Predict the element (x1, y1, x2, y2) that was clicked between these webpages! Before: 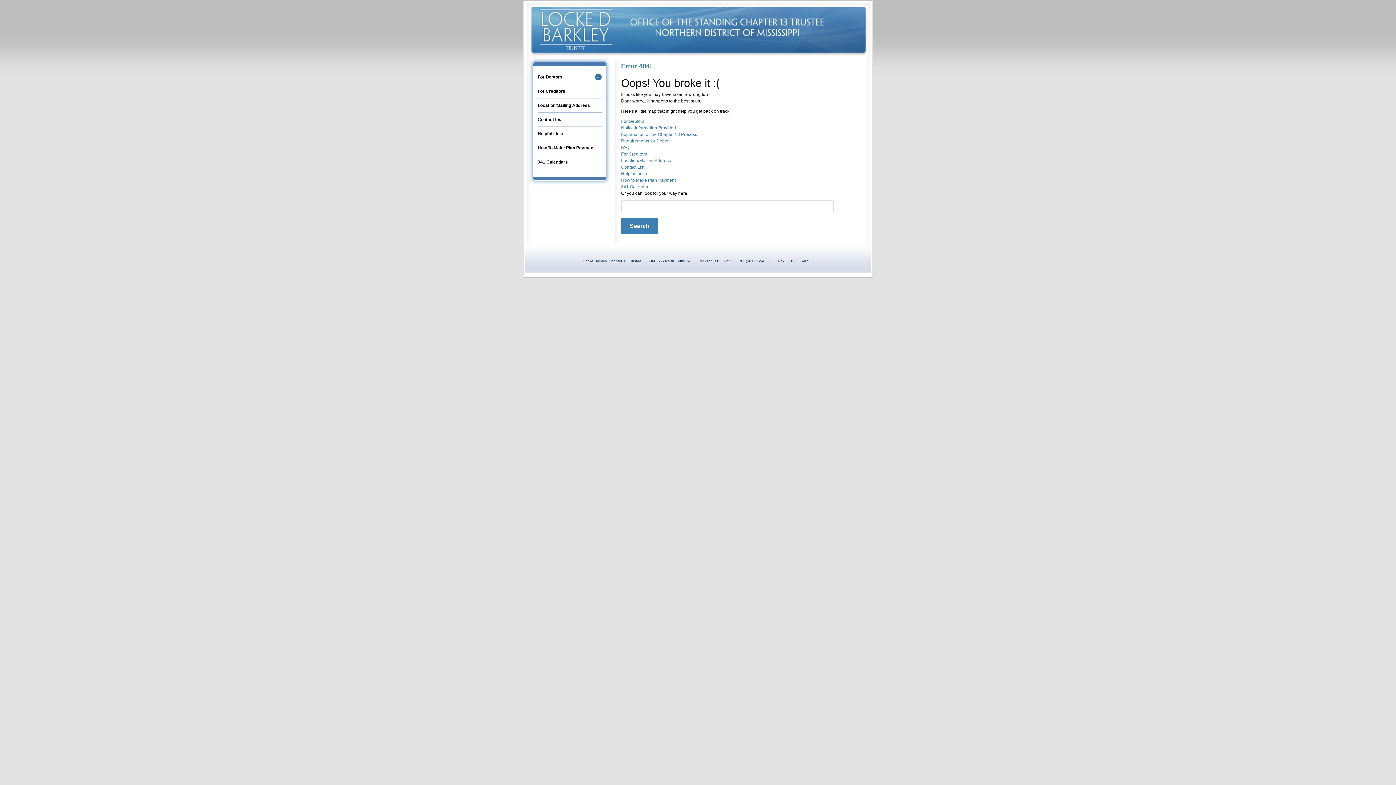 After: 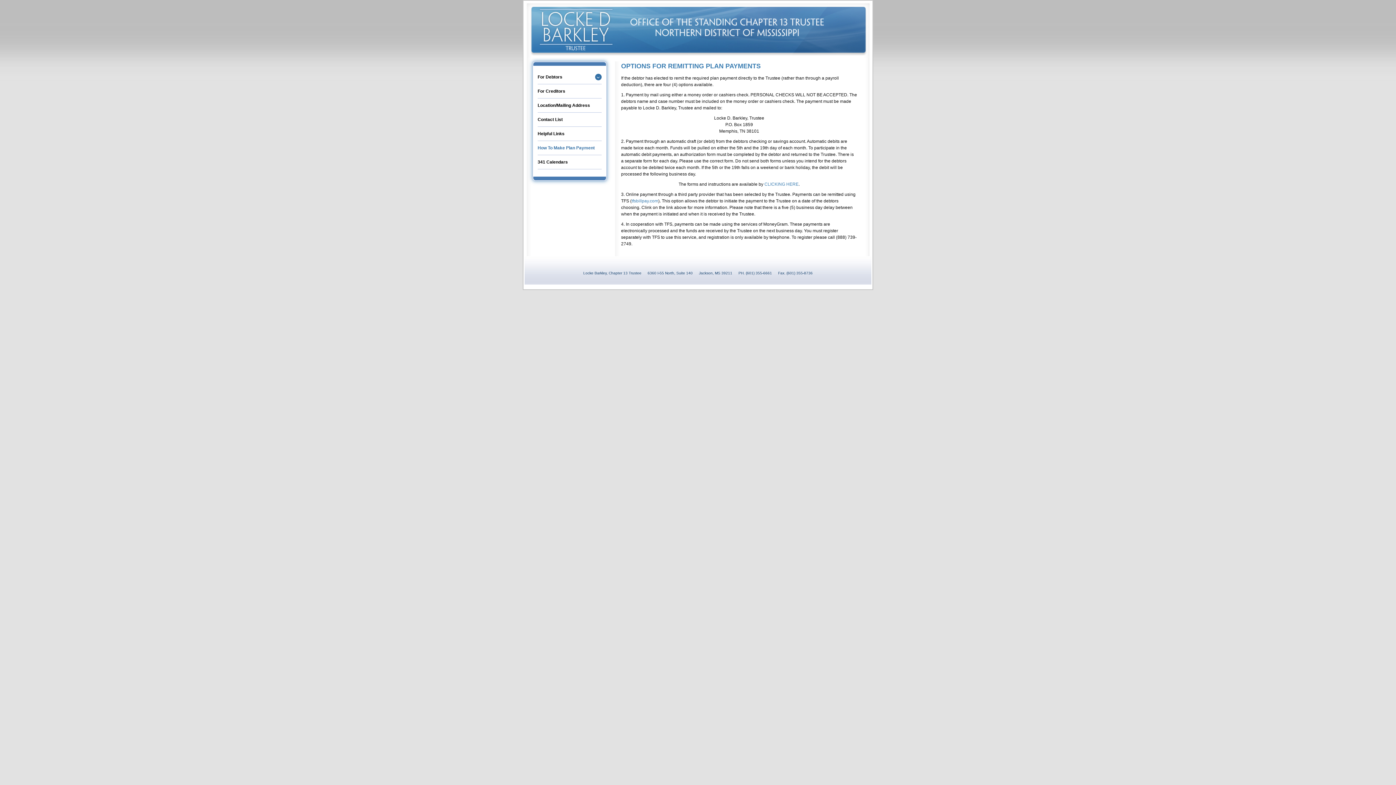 Action: label: How To Make Plan Payment bbox: (537, 141, 601, 155)